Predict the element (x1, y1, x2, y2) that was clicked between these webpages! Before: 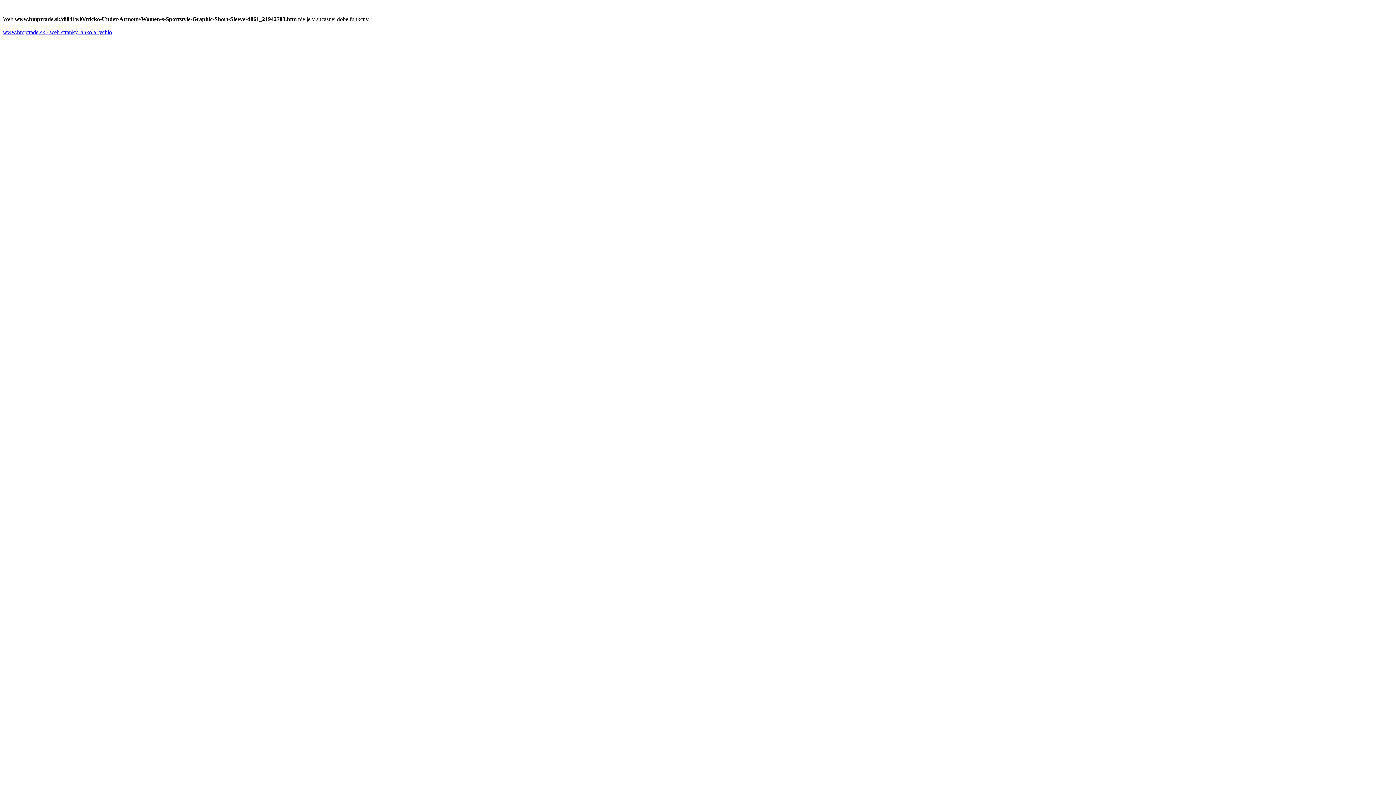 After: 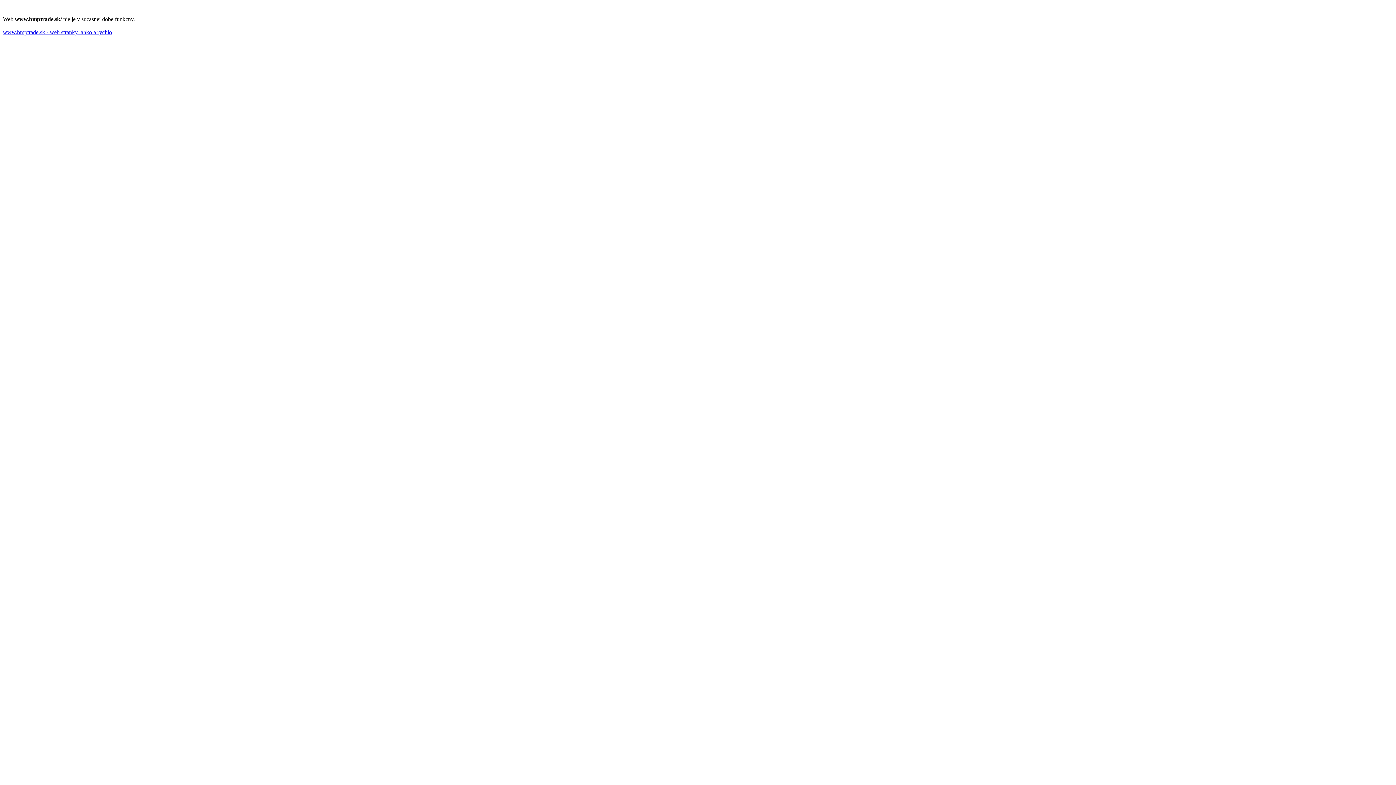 Action: bbox: (2, 29, 112, 35) label: www.bmptrade.sk - web stranky lahko a rychlo